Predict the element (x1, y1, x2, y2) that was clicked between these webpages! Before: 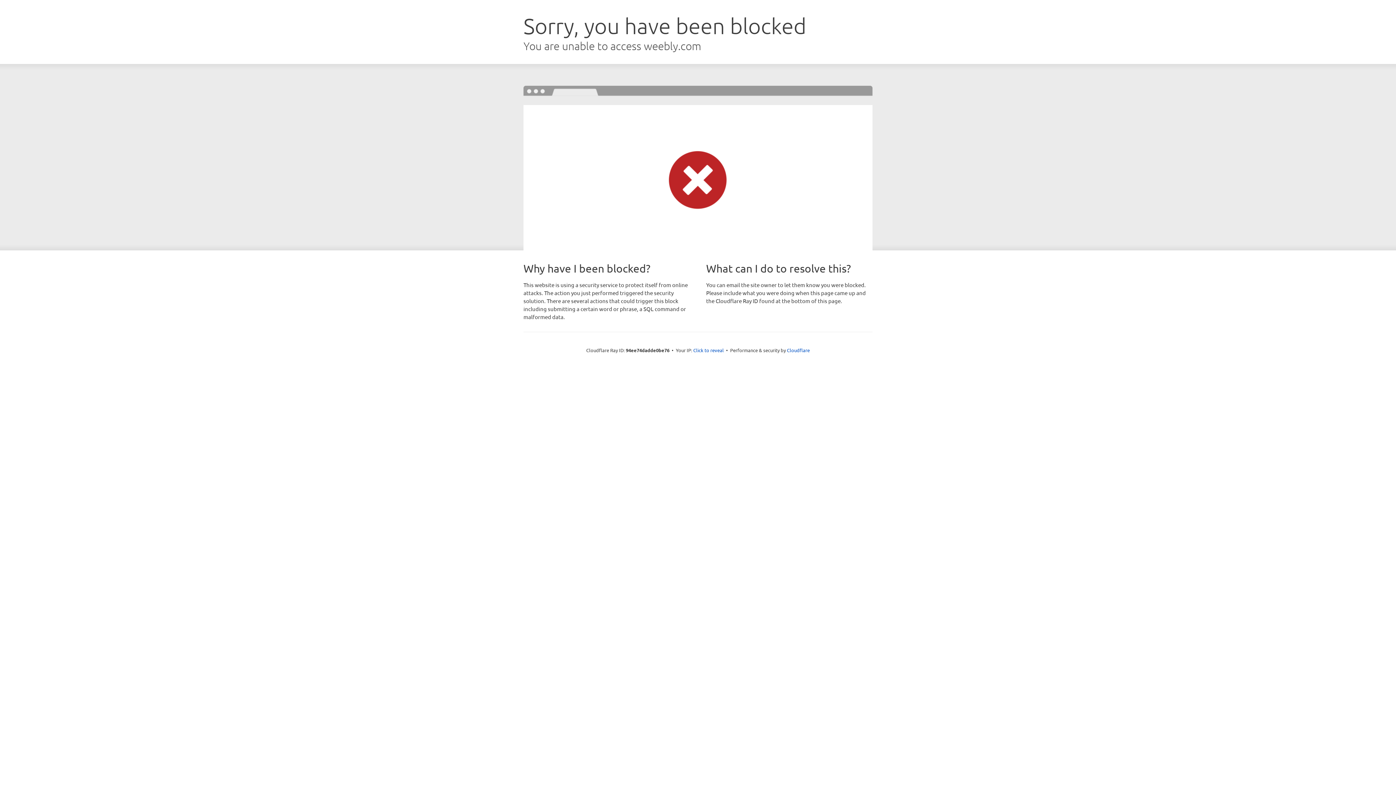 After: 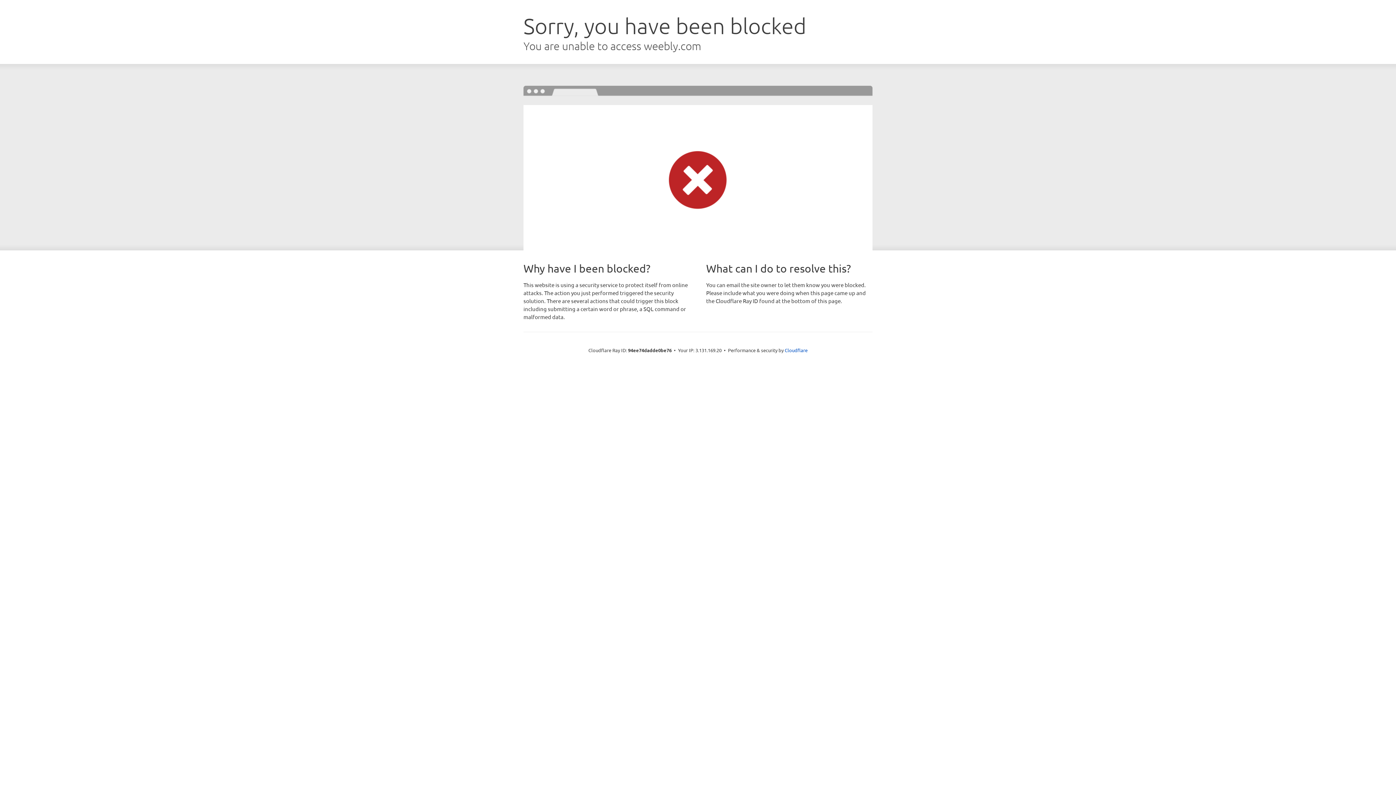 Action: label: Click to reveal bbox: (693, 346, 724, 353)